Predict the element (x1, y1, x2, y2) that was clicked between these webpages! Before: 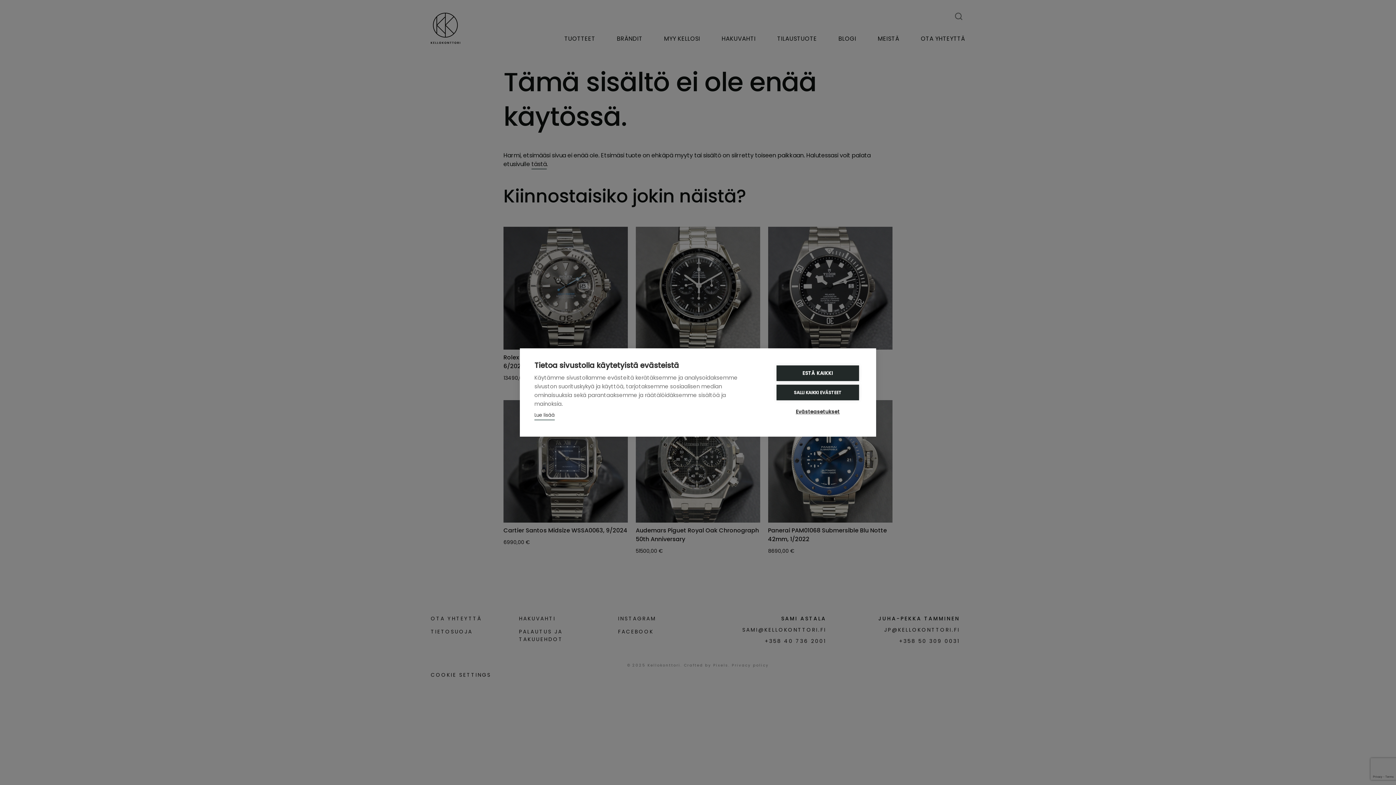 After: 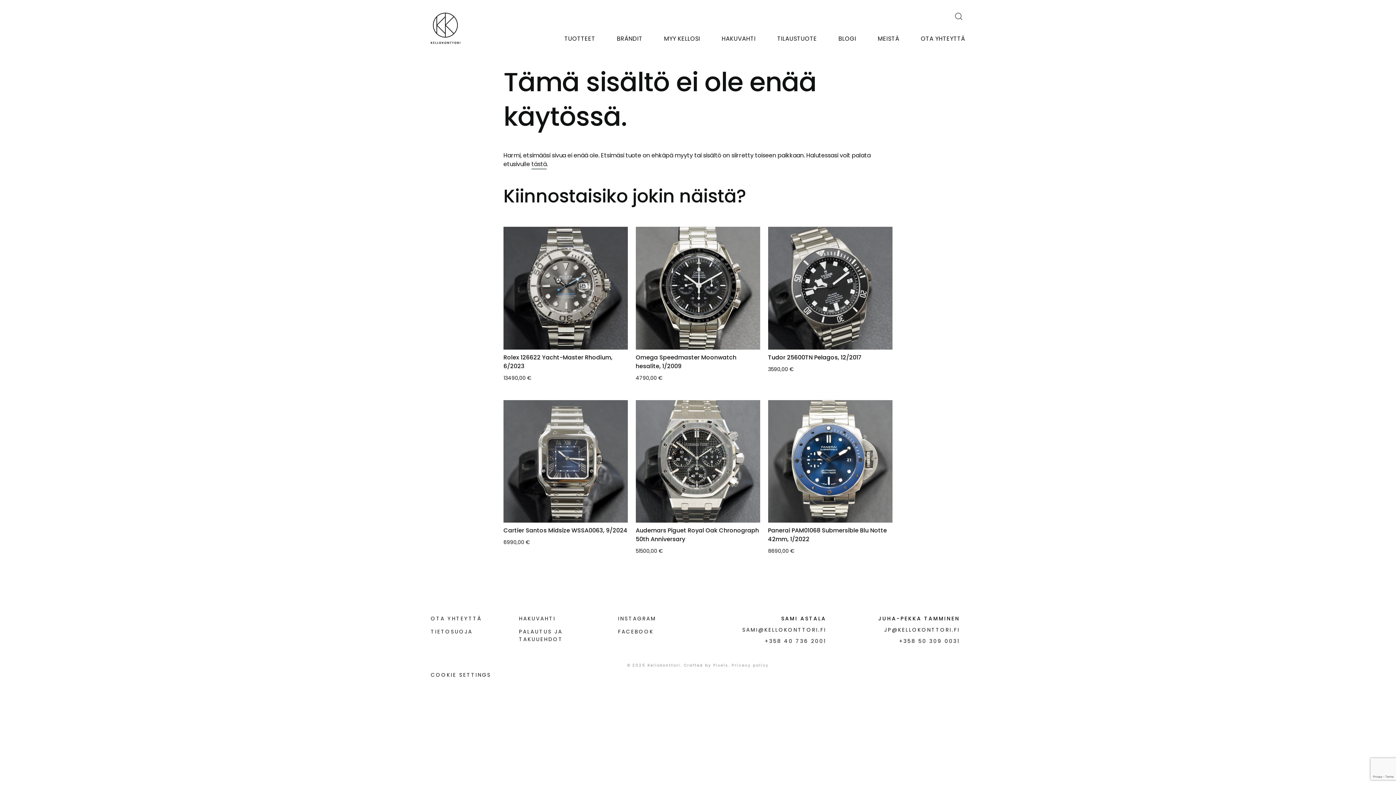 Action: bbox: (776, 365, 859, 381) label: ESTÄ KAIKKI